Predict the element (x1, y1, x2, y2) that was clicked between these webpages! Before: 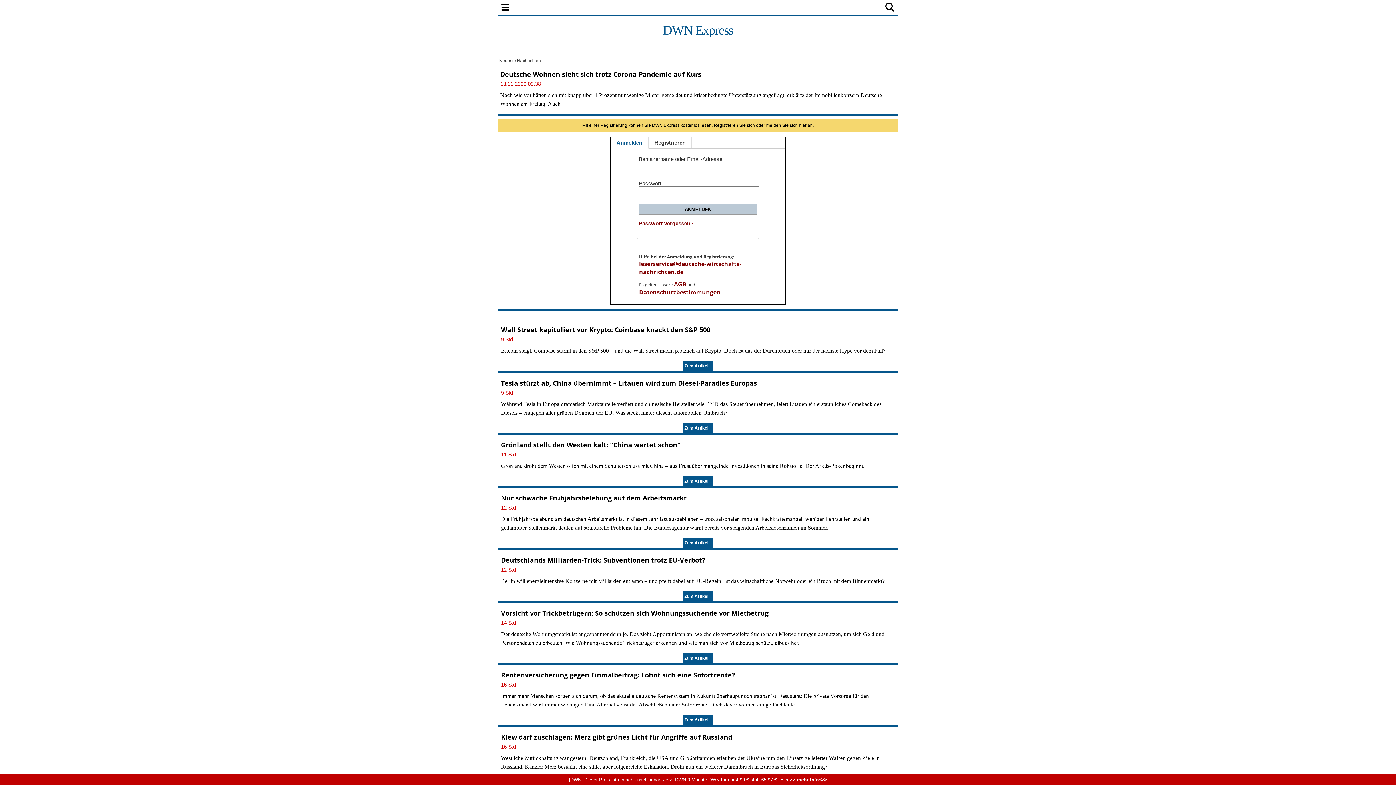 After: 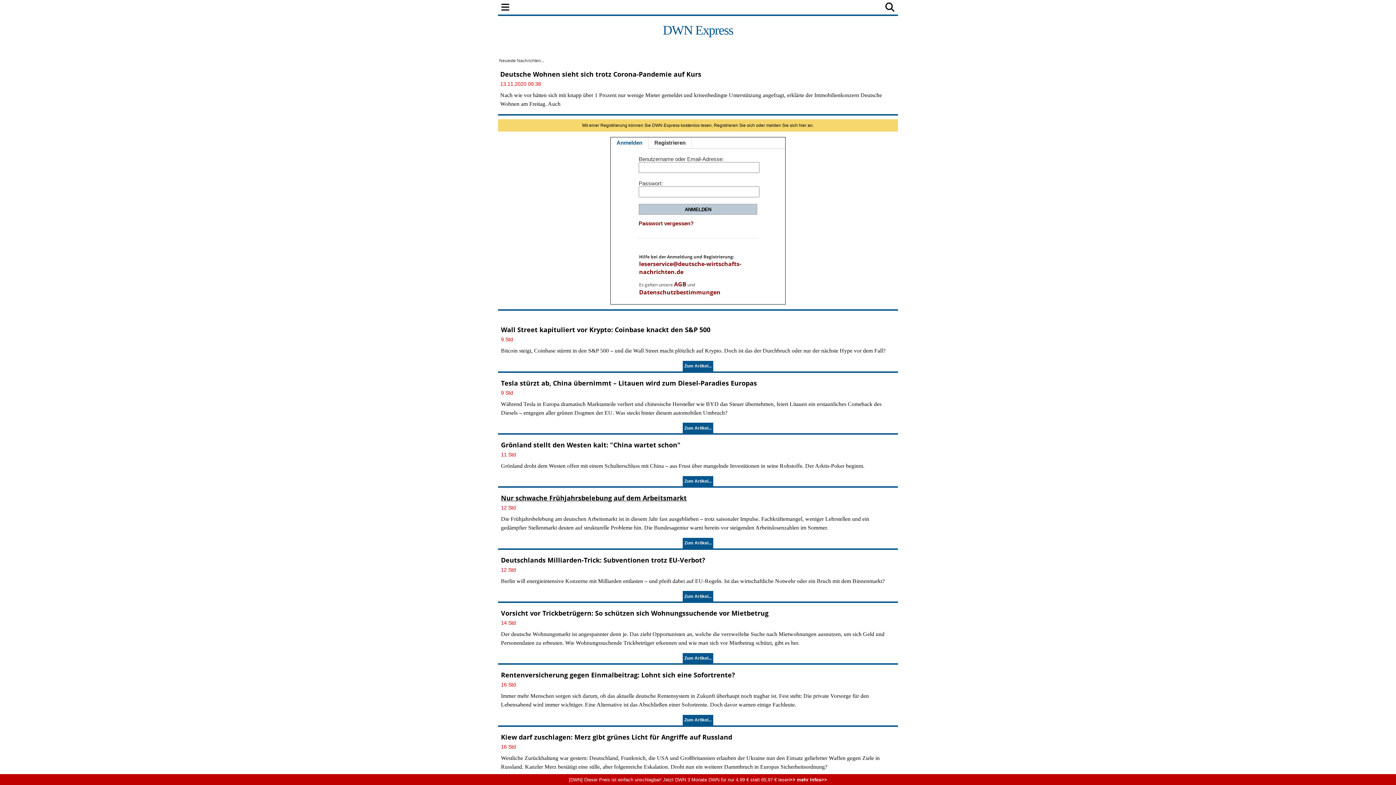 Action: bbox: (501, 493, 686, 502) label: Nur schwache Frühjahrsbelebung auf dem Arbeitsmarkt